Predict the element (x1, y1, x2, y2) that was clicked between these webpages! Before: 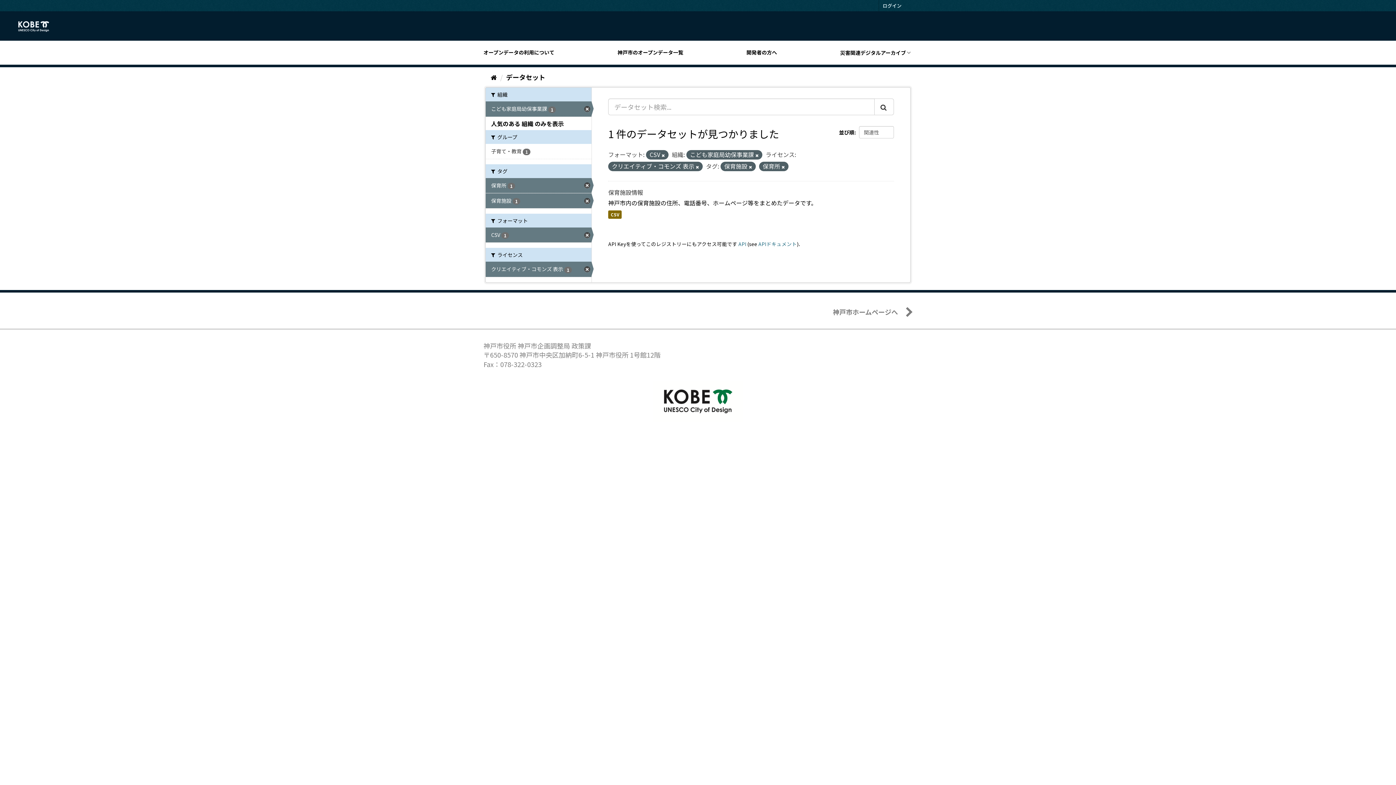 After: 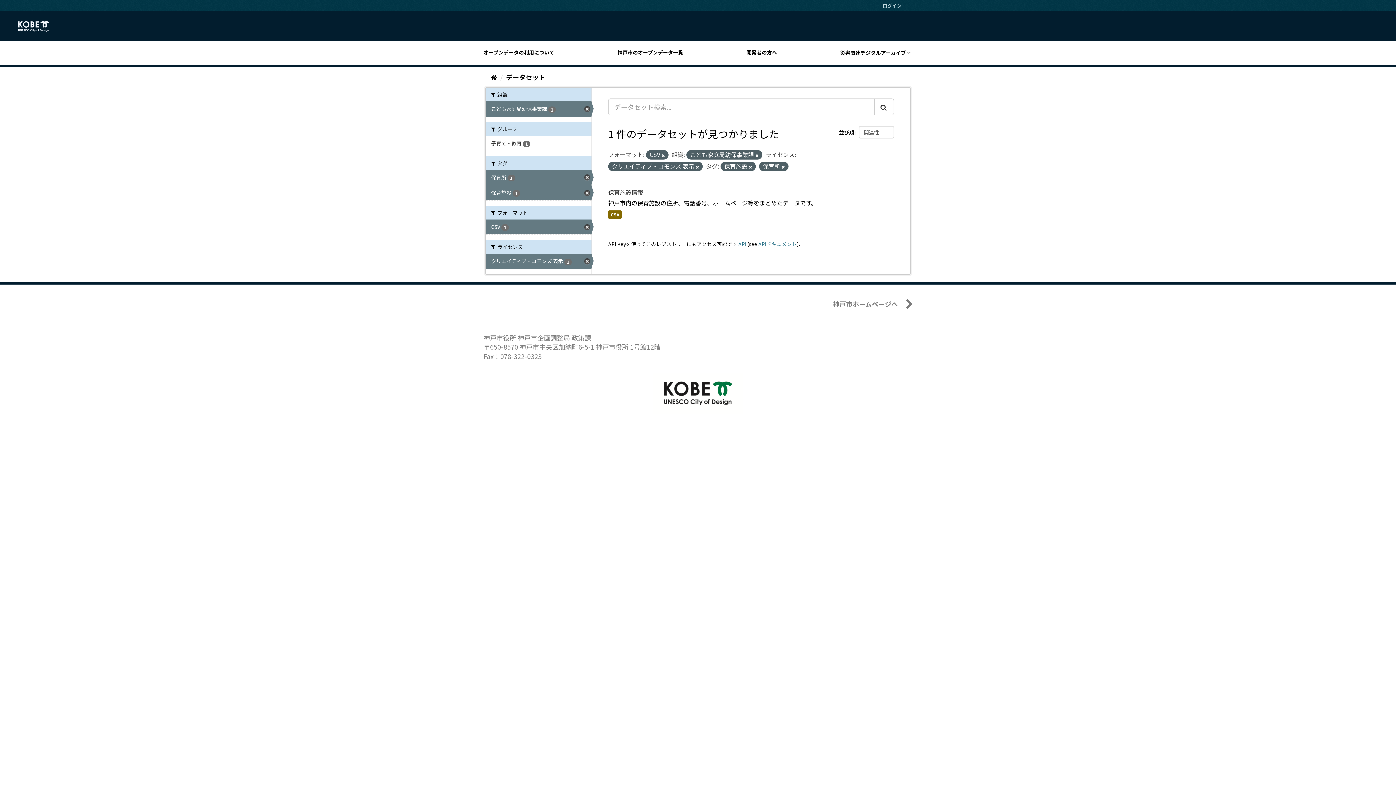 Action: label: 人気のある 組織 のみを表示 bbox: (491, 119, 564, 127)